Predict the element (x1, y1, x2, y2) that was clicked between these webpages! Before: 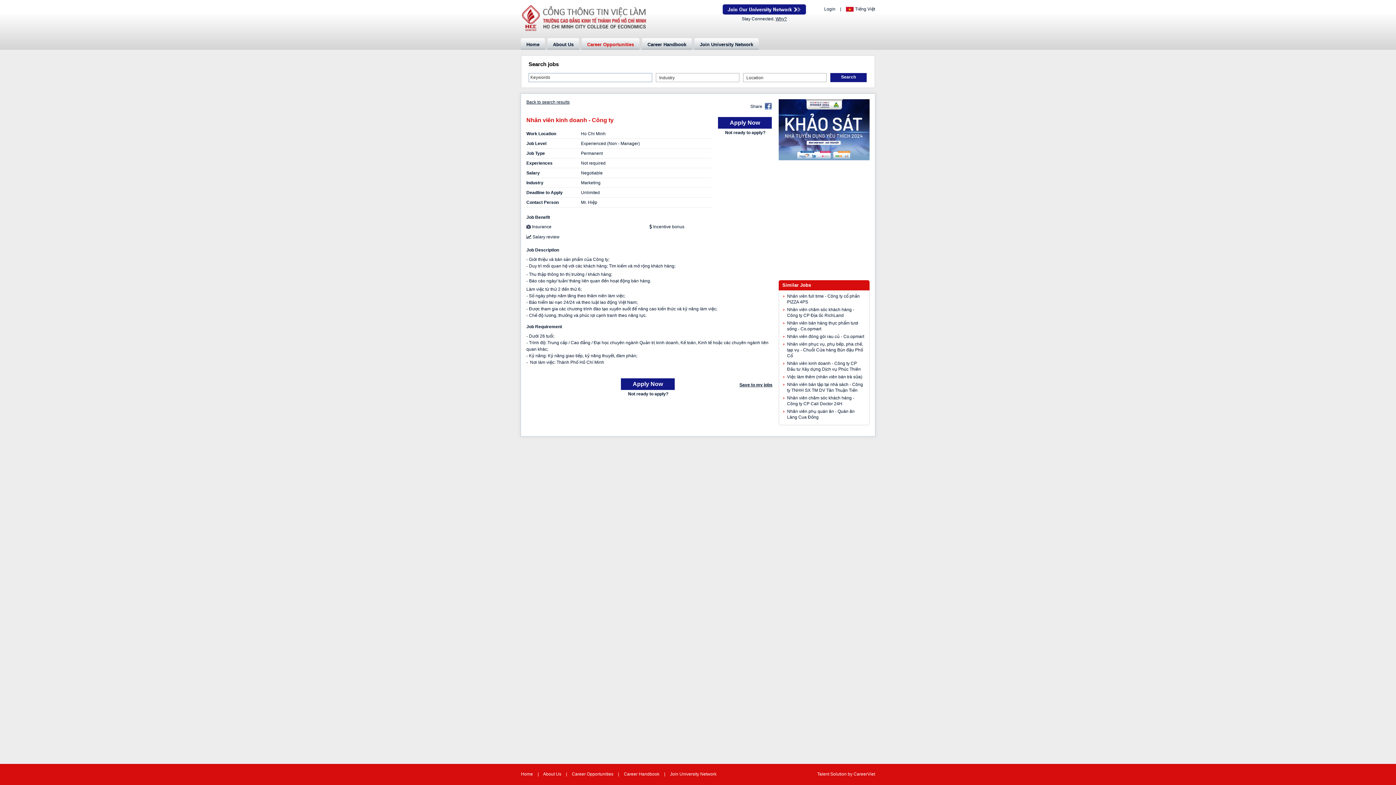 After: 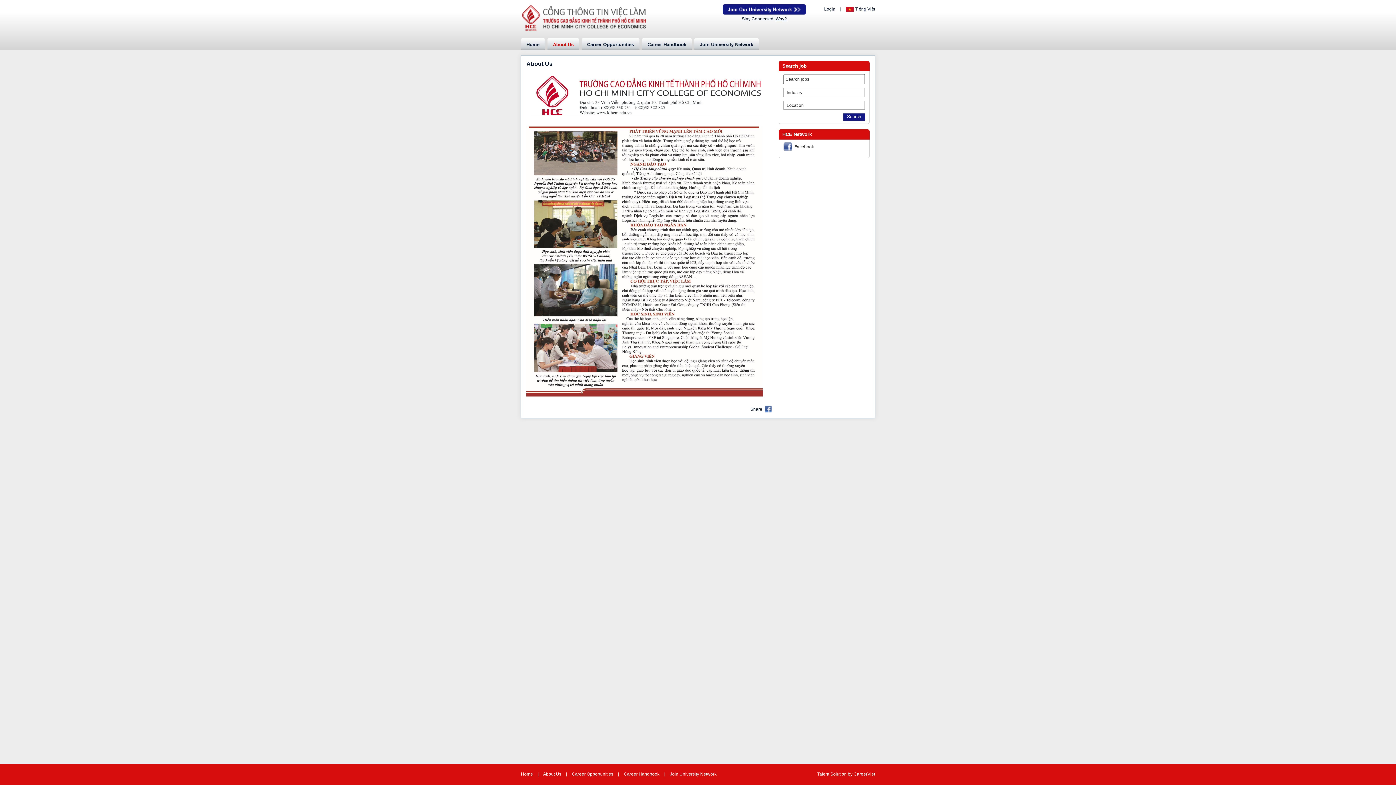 Action: bbox: (547, 38, 579, 49) label: About Us